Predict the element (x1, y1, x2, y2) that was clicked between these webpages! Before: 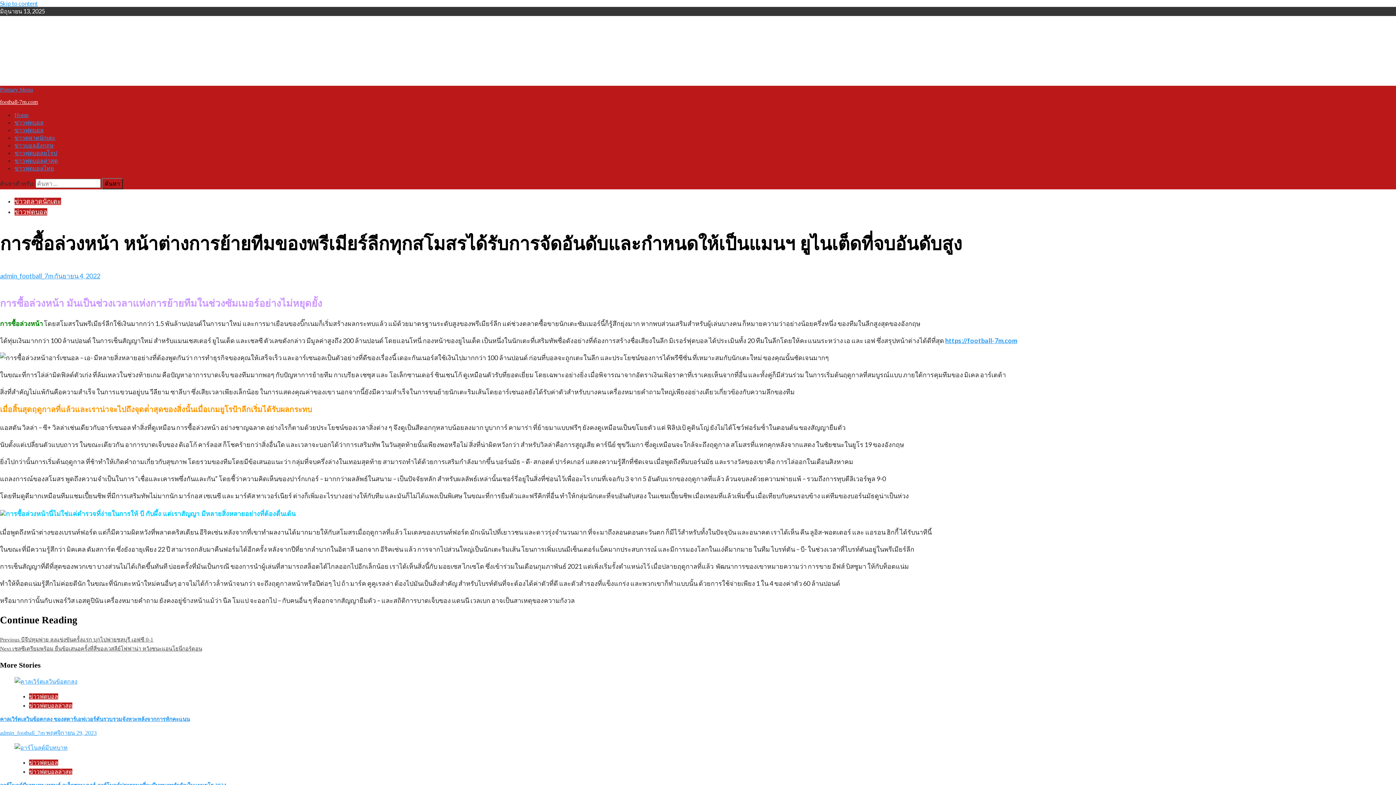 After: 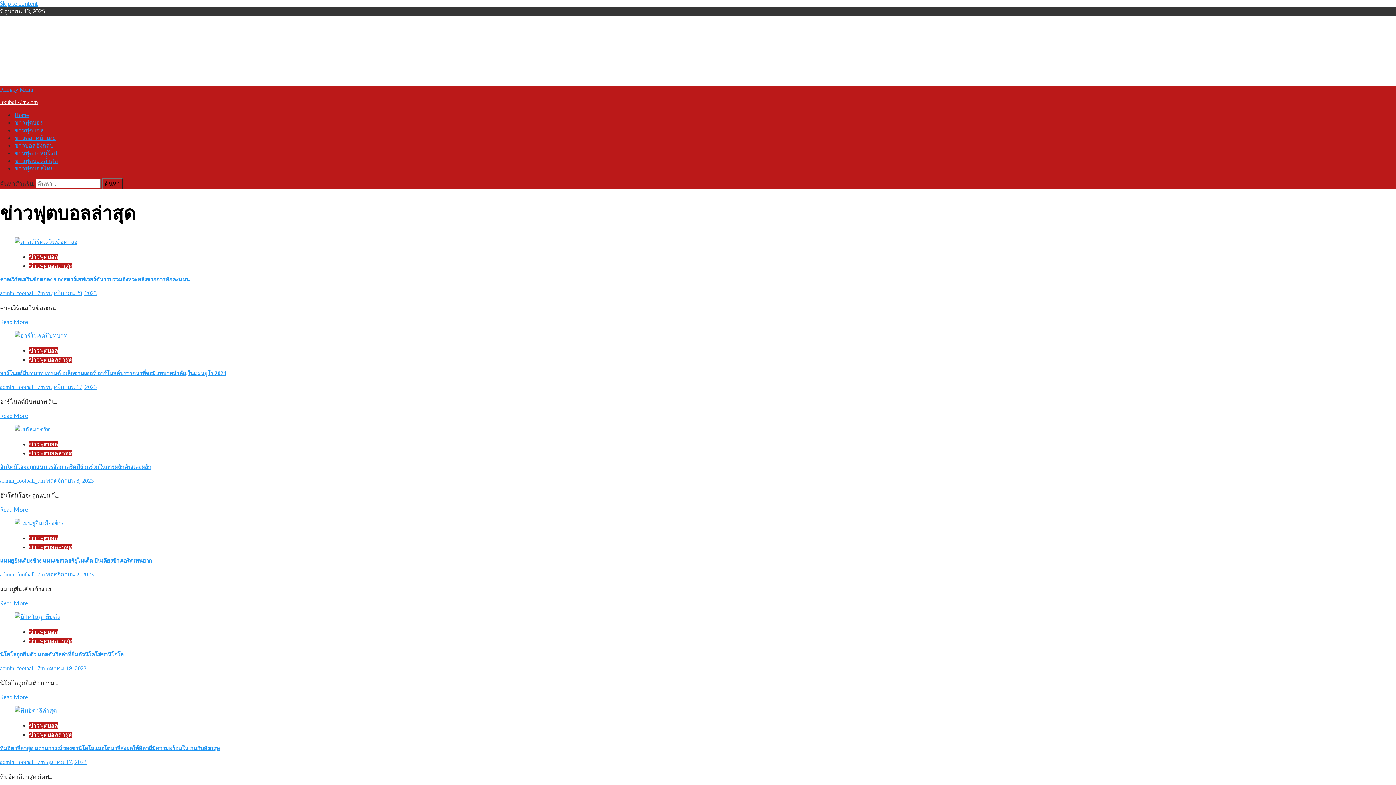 Action: bbox: (29, 702, 72, 708) label: ข่าวฟุตบอลล่าสุด